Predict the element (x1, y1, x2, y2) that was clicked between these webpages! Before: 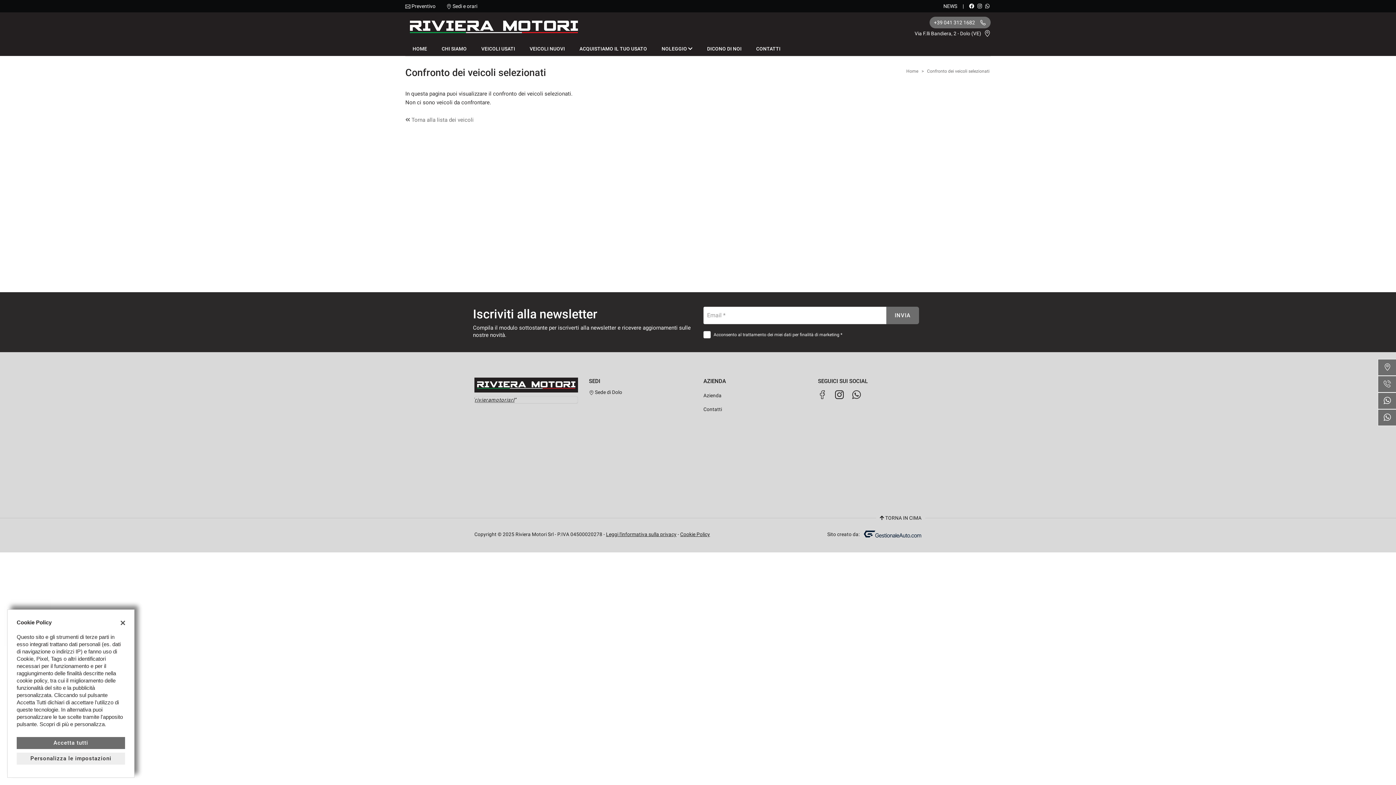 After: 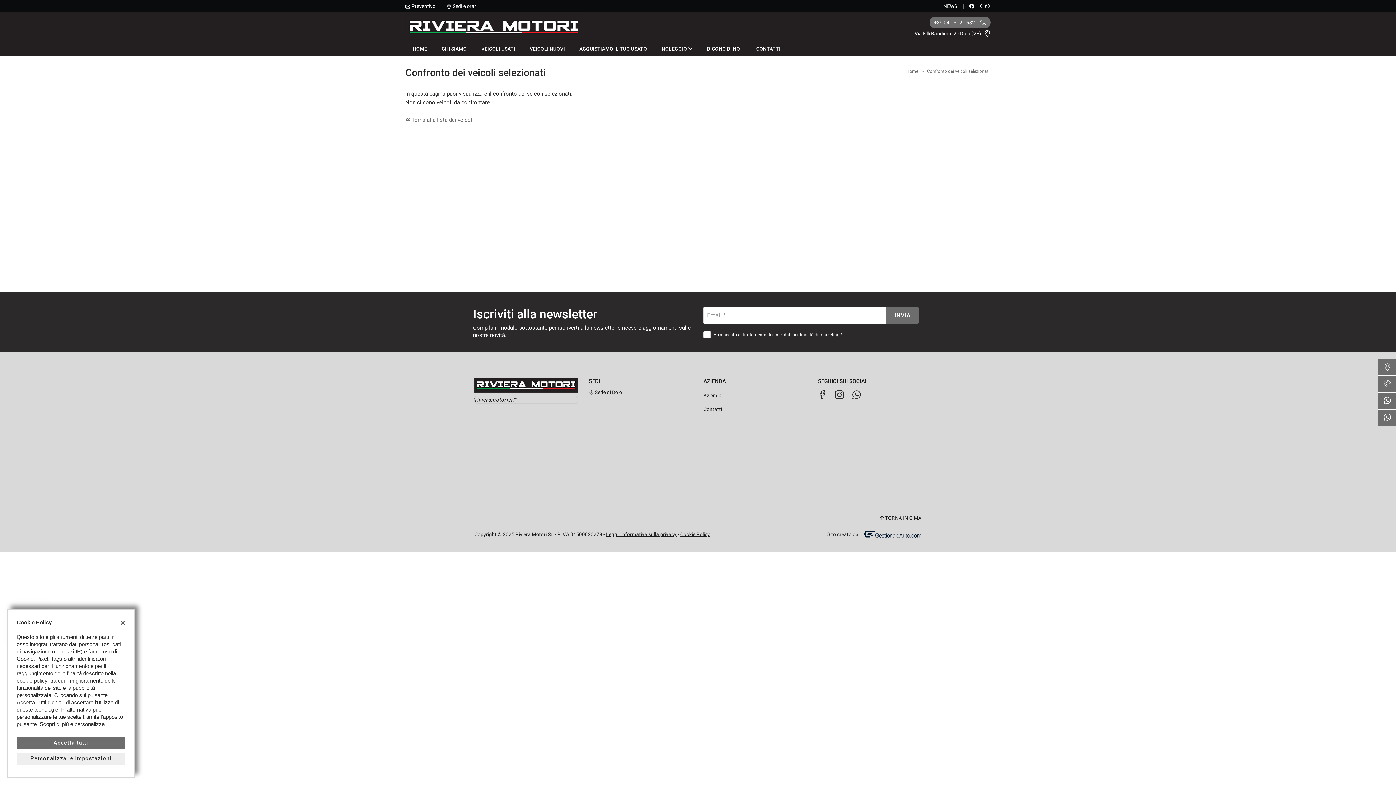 Action: bbox: (929, 17, 990, 23) label: +39 041 312 1682 